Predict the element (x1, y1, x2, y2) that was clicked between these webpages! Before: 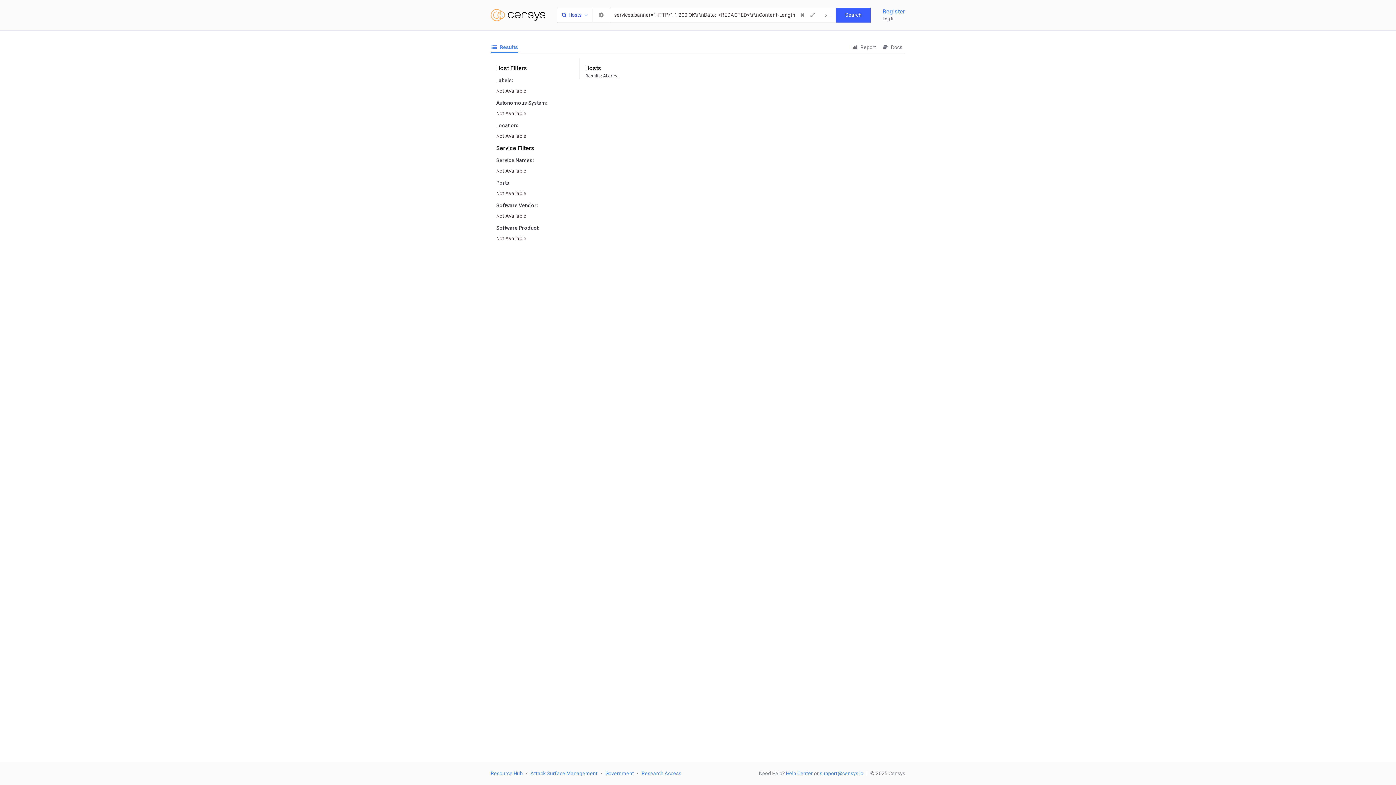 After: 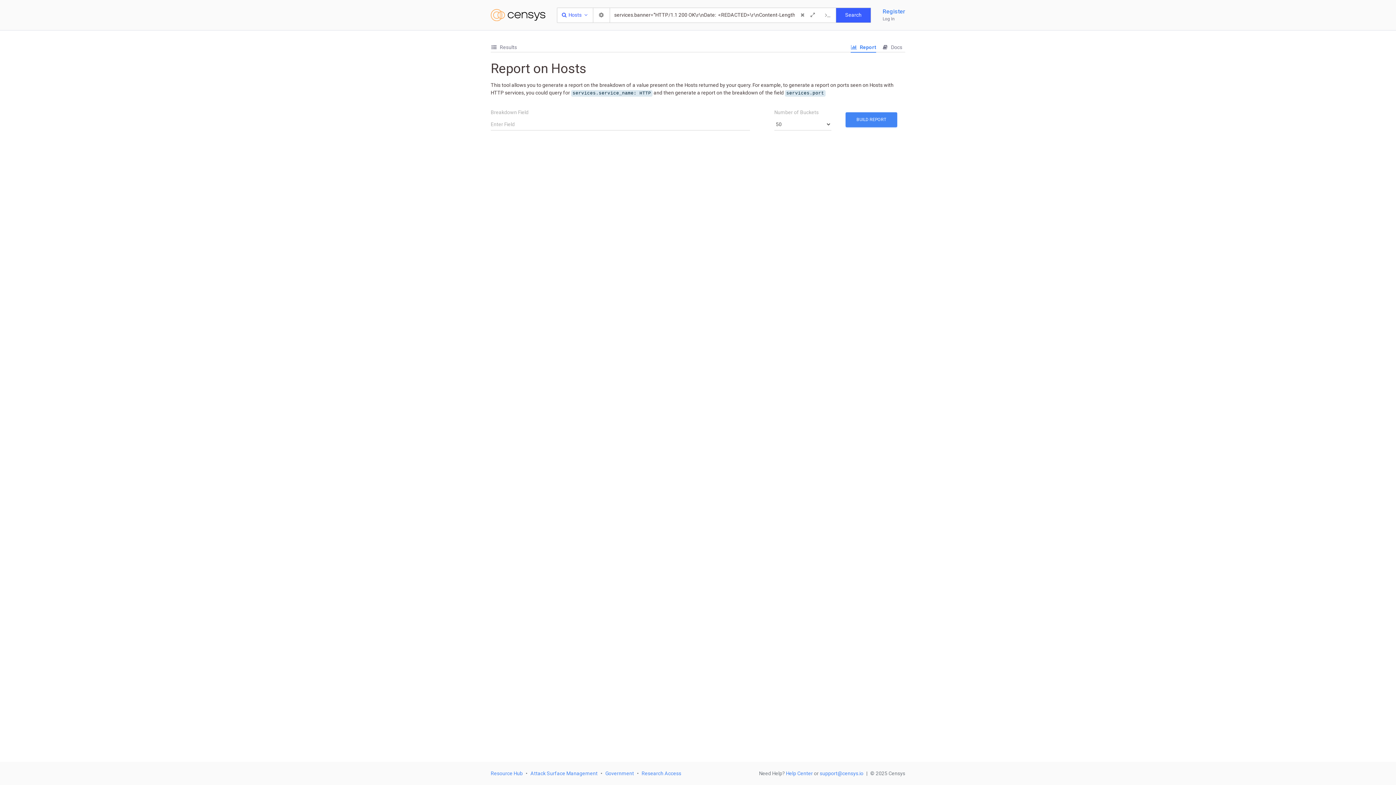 Action: label:  Report bbox: (851, 44, 876, 50)